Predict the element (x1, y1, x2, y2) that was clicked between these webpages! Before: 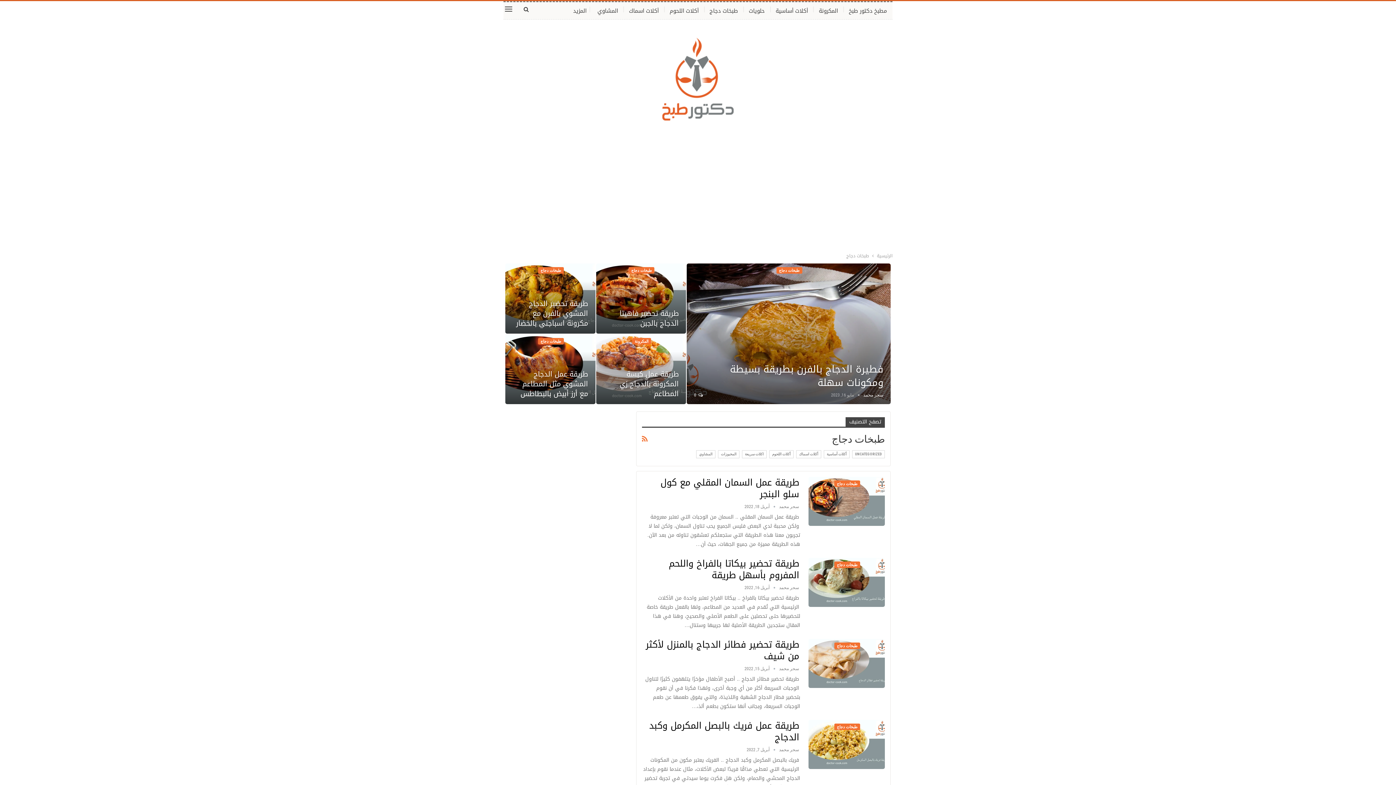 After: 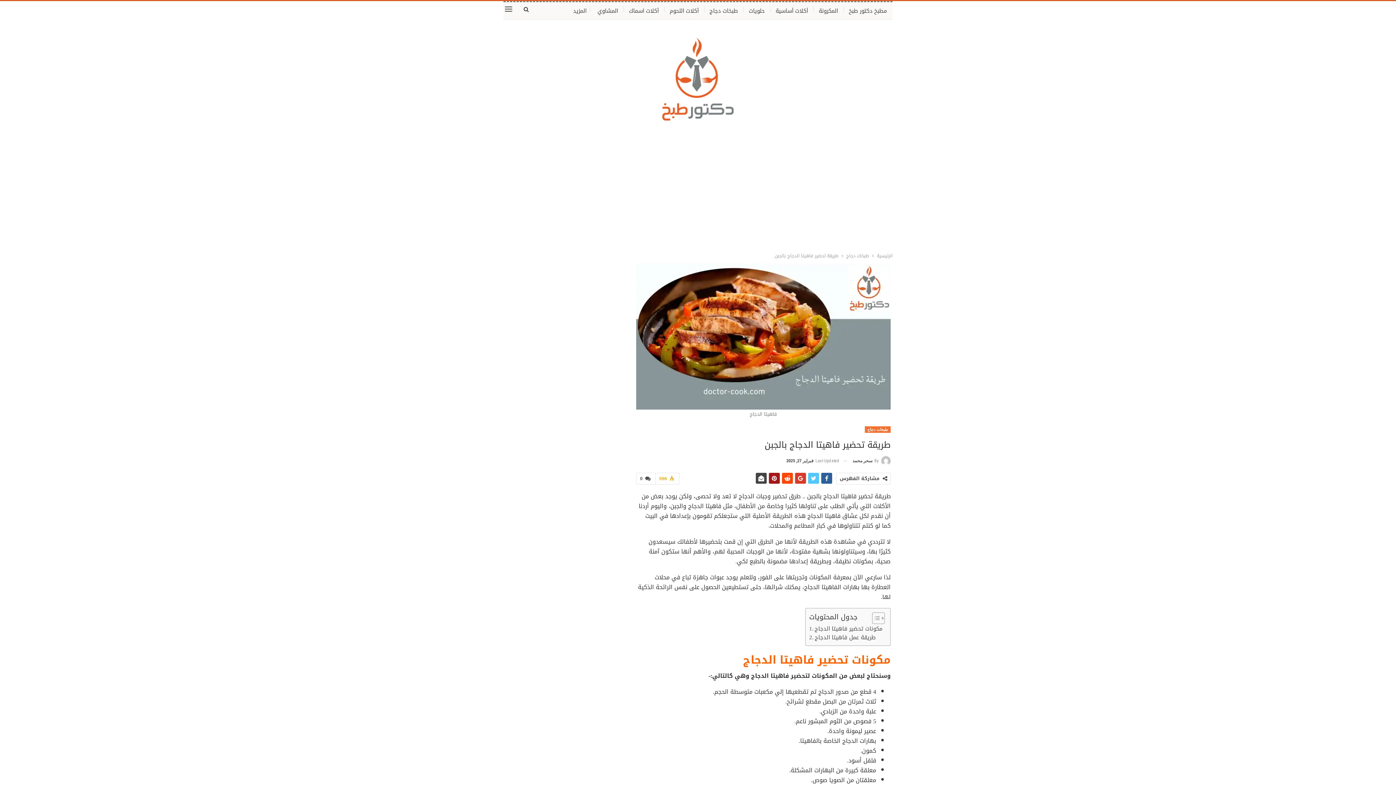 Action: label: طريقة تحضير فاهيتا الدجاج بالجبن bbox: (619, 306, 678, 330)